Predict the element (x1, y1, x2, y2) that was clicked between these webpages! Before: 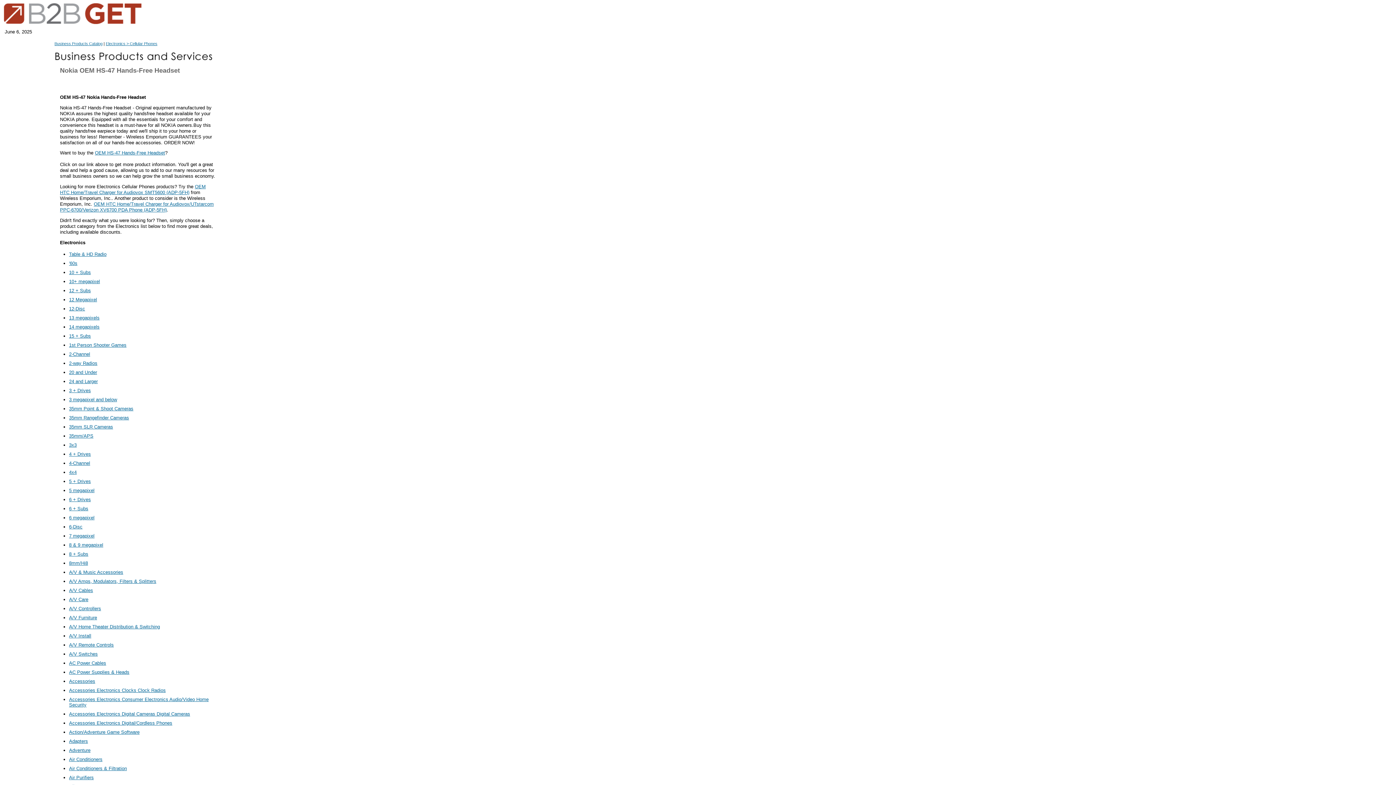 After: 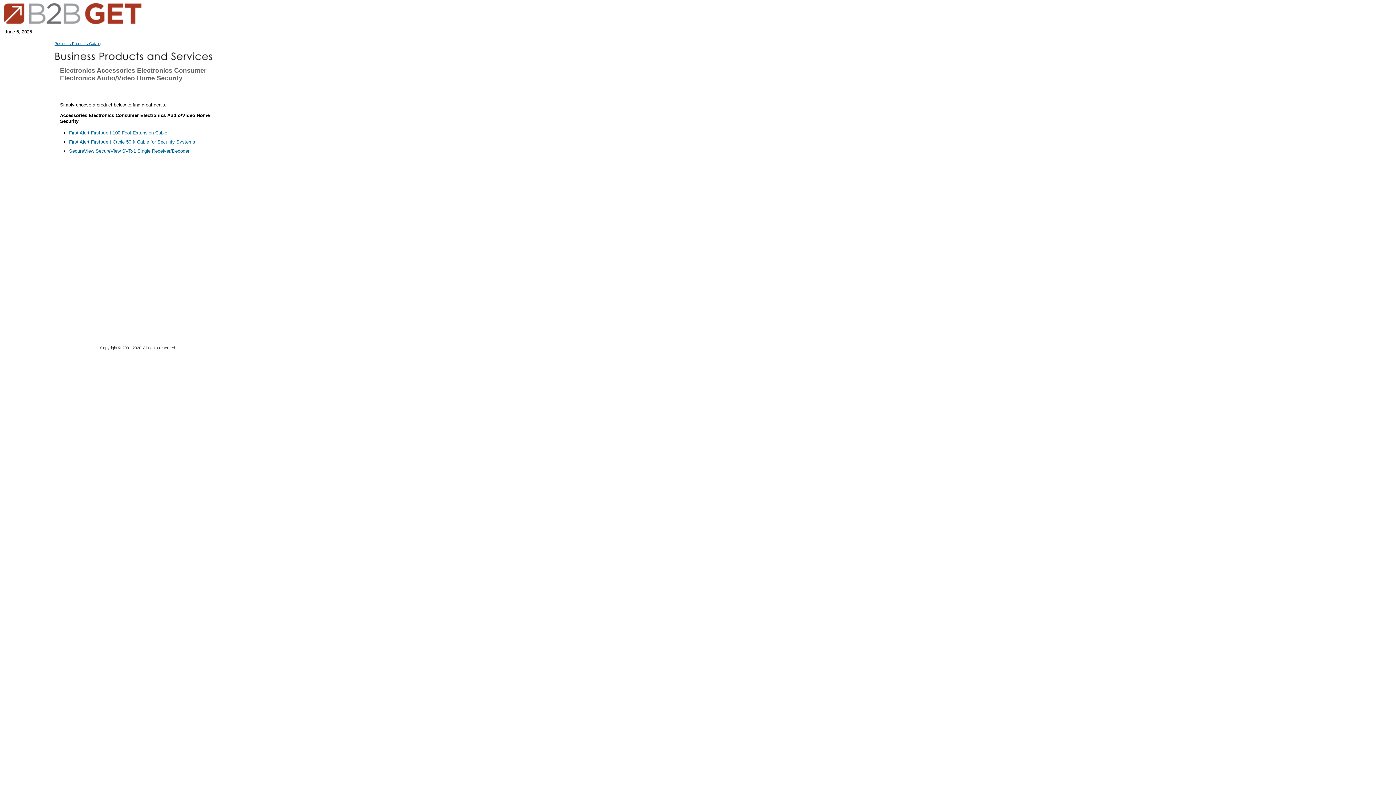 Action: label: Accessories Electronics Consumer Electronics Audio/Video Home Security bbox: (69, 697, 208, 707)